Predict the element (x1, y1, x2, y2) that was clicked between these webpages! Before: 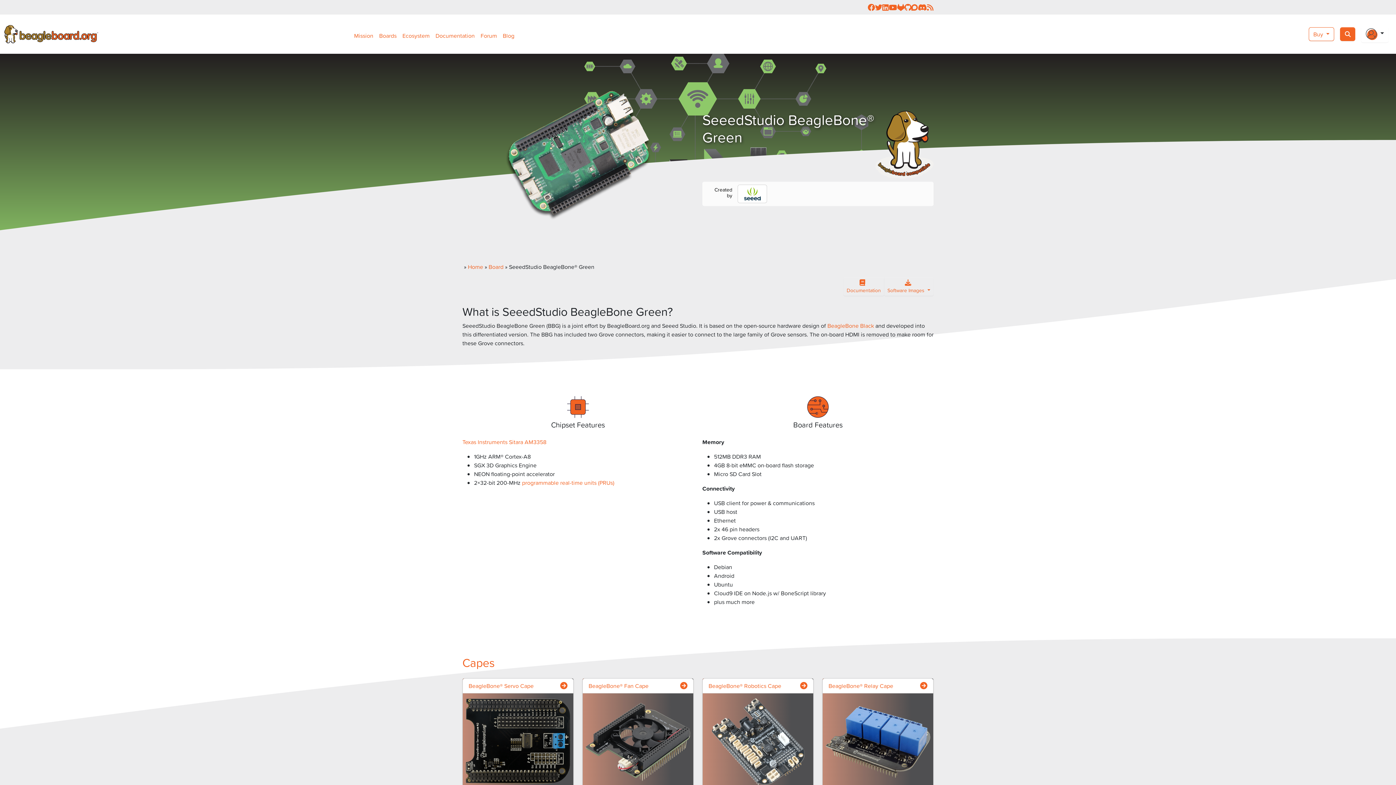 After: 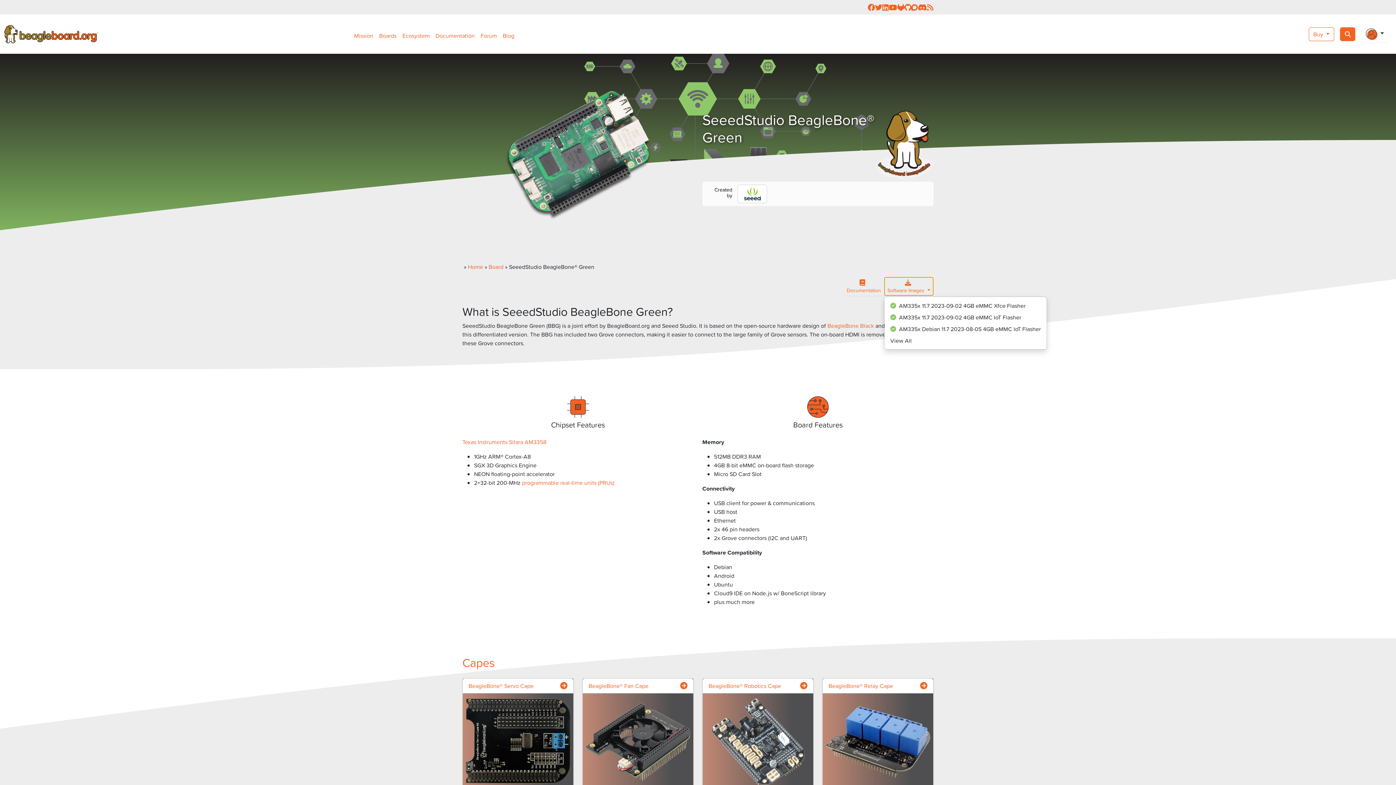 Action: label: 
Software Images  bbox: (884, 277, 933, 295)